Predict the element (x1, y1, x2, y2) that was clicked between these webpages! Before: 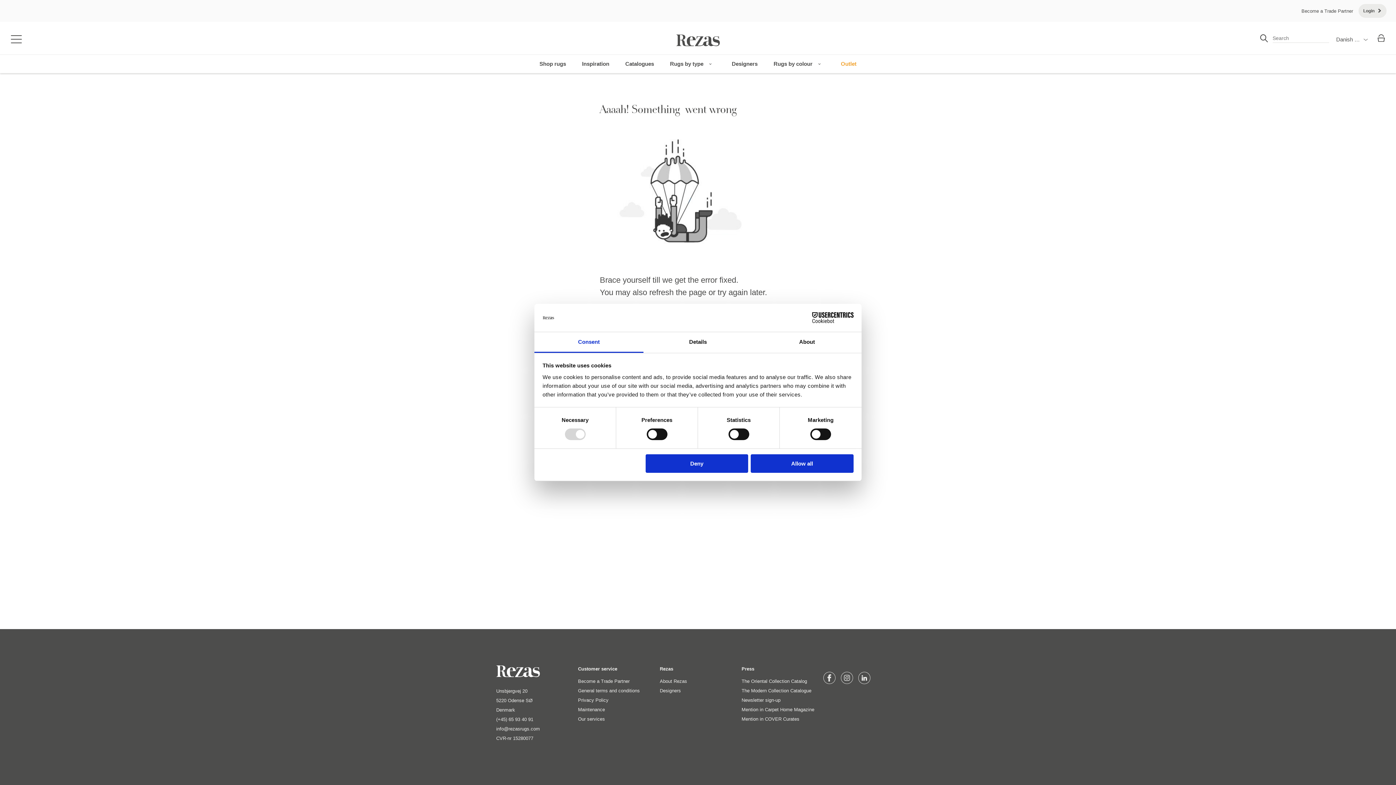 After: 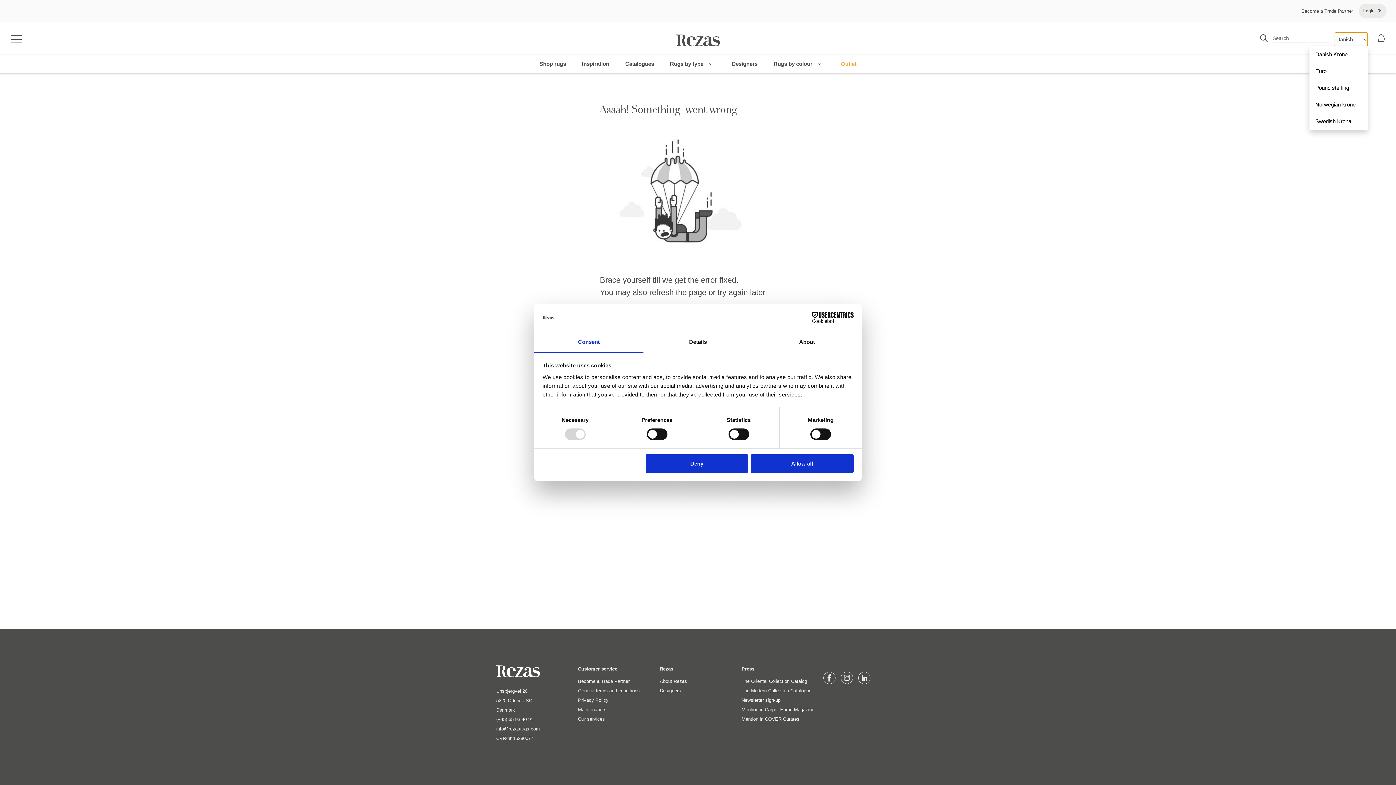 Action: label: Danish Krone bbox: (1335, 32, 1368, 46)